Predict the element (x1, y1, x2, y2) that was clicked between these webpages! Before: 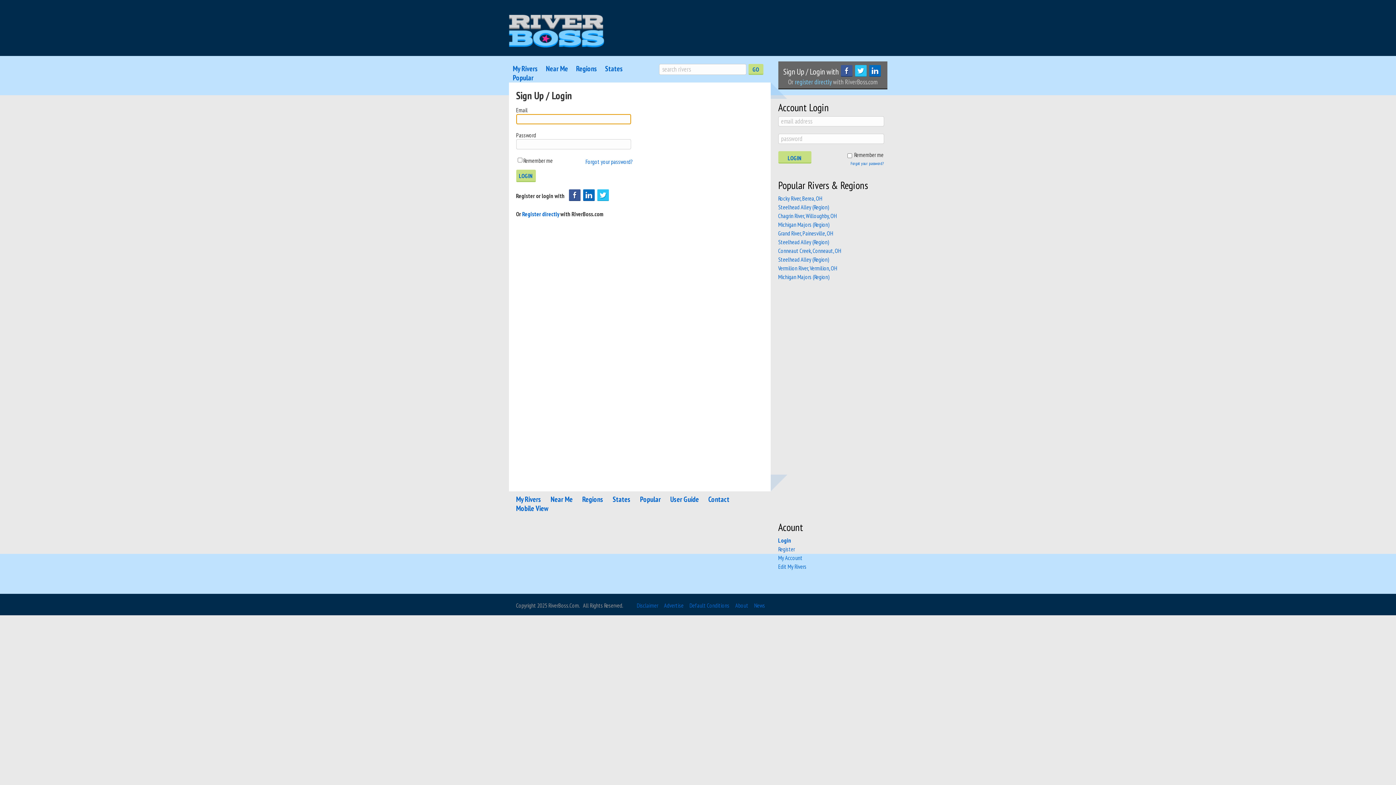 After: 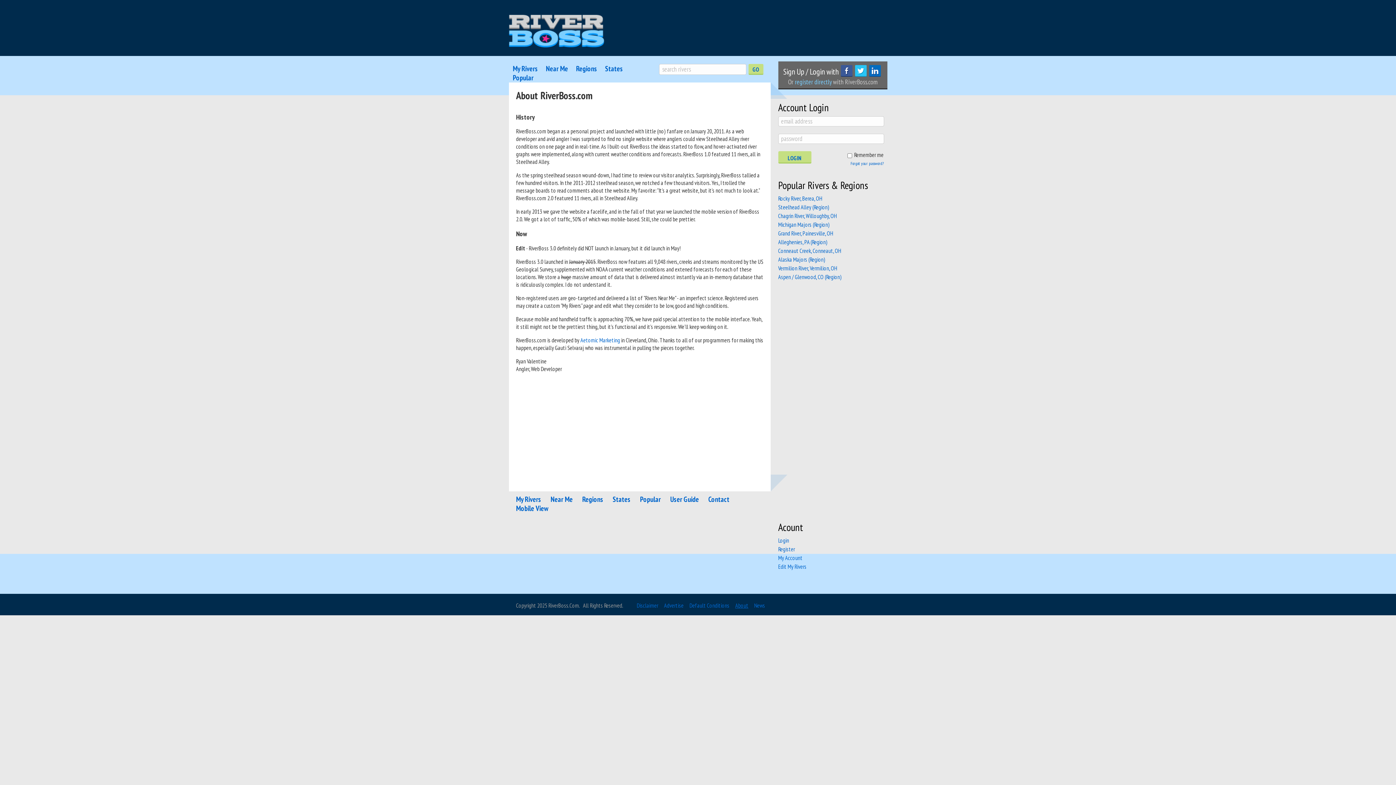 Action: label: About bbox: (735, 602, 748, 609)